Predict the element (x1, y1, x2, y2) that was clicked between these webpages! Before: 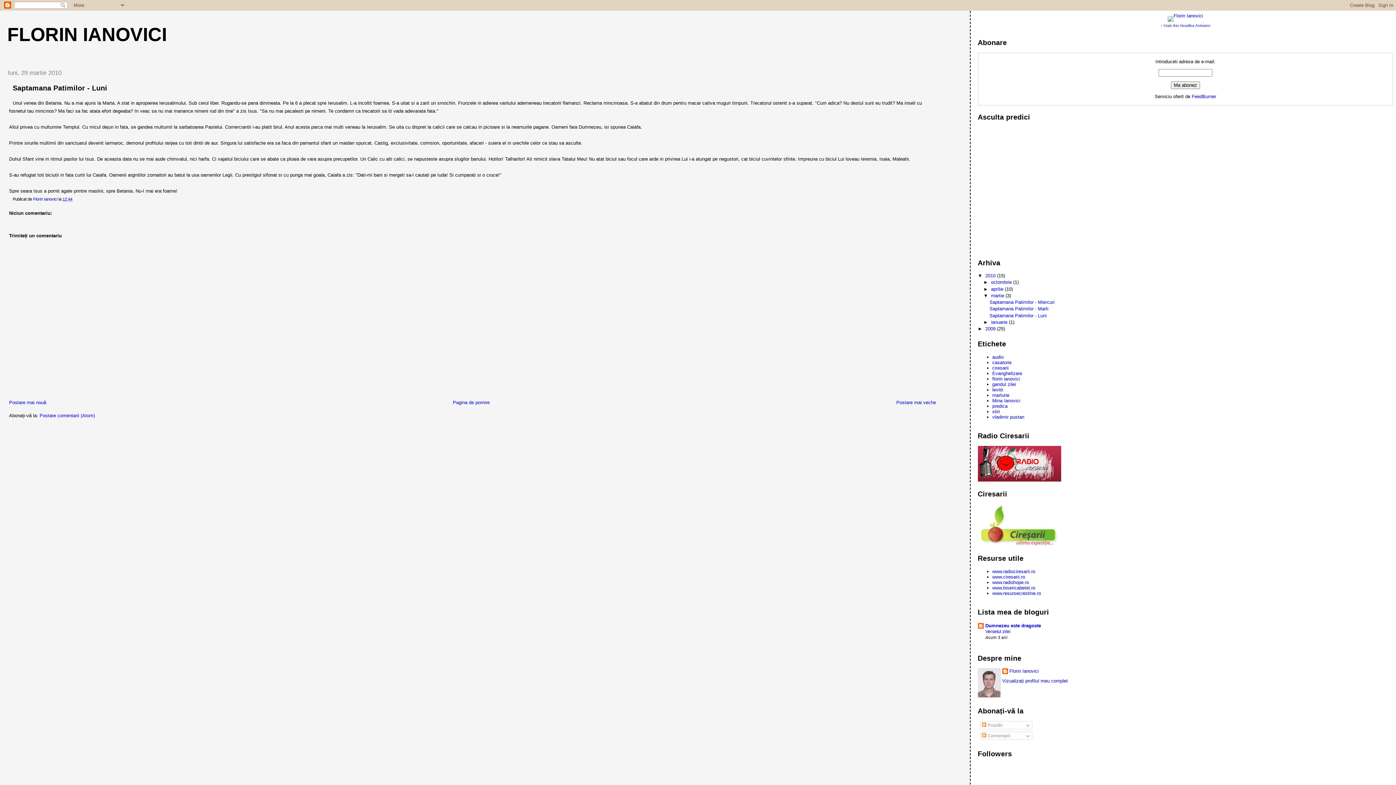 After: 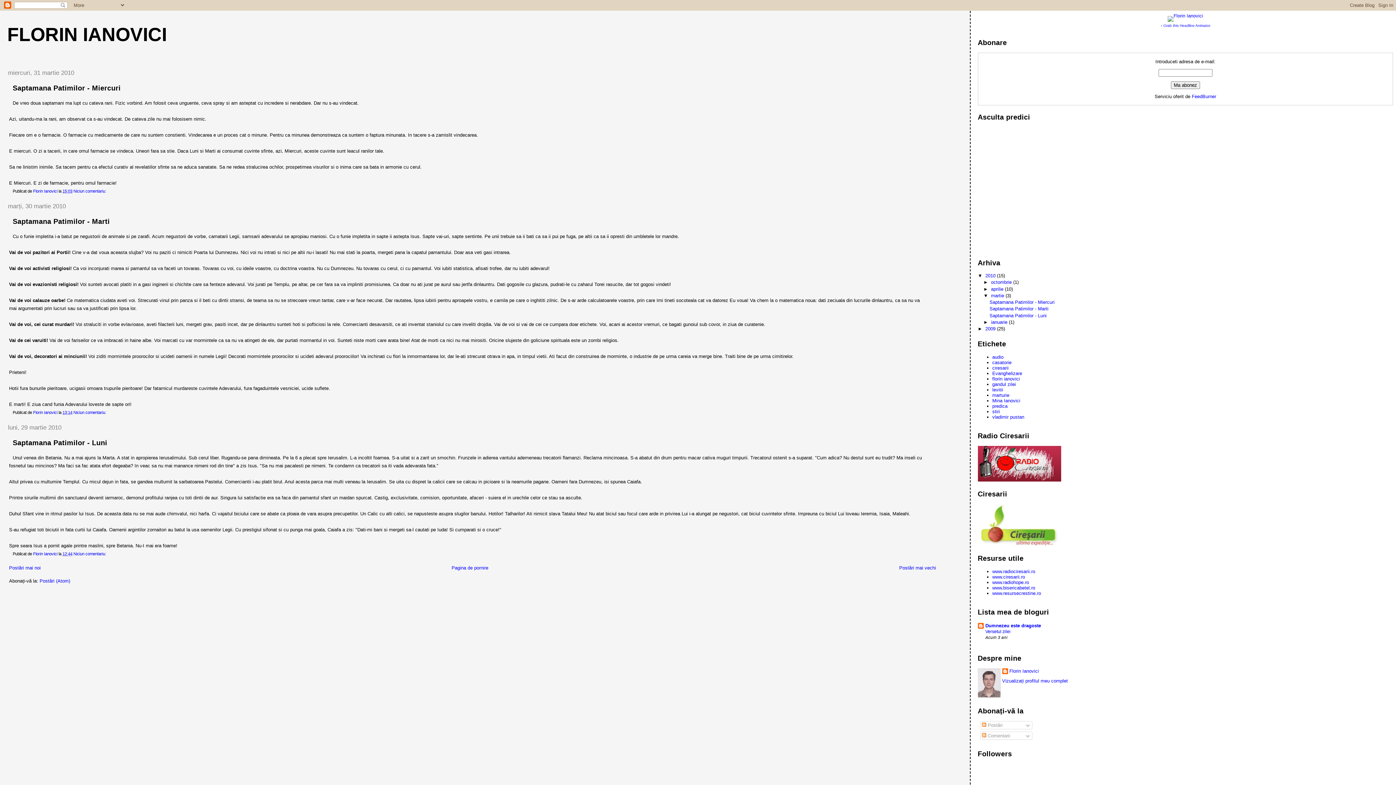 Action: bbox: (991, 293, 1005, 298) label: martie 